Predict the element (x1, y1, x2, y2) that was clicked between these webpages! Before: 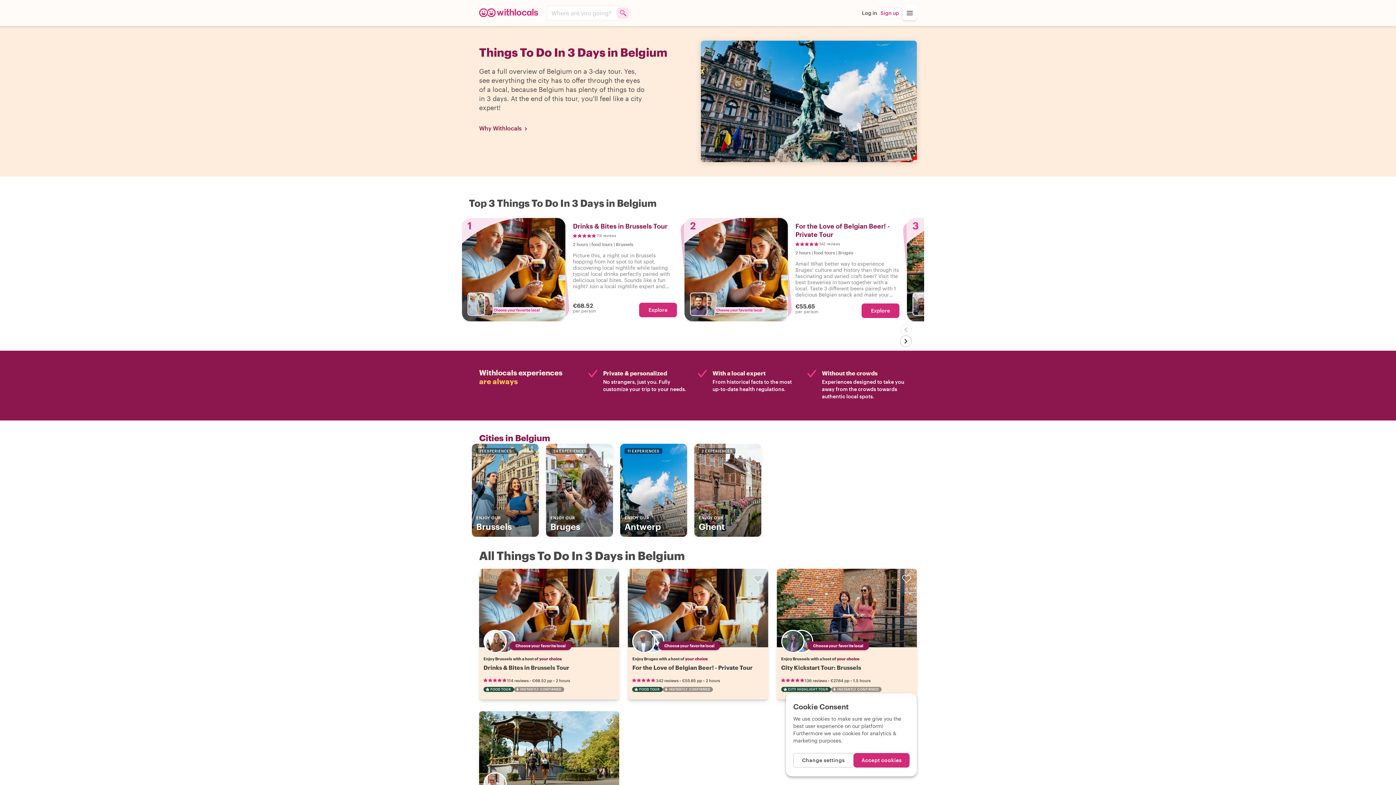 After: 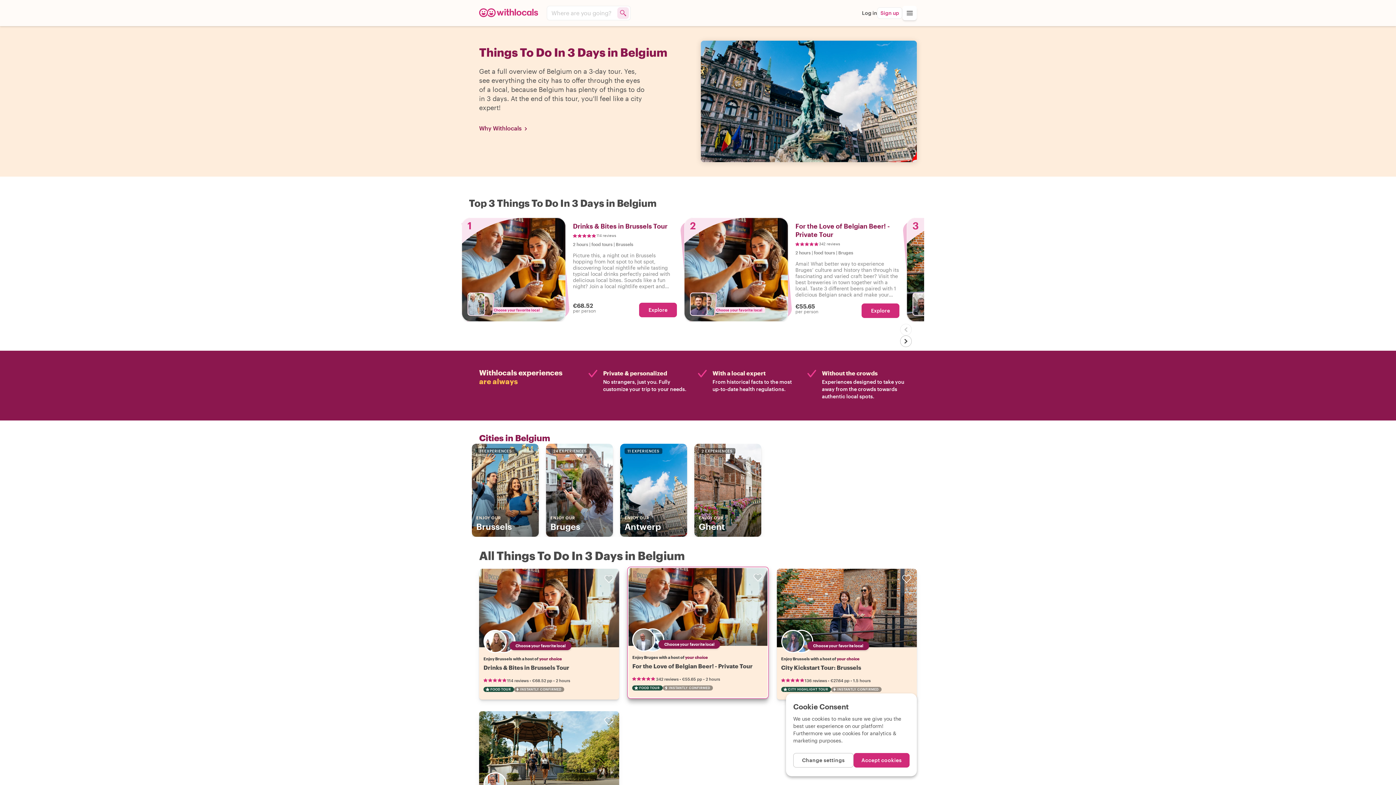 Action: label: For the Love of Belgian Beer! - Private Tour bbox: (632, 664, 752, 671)